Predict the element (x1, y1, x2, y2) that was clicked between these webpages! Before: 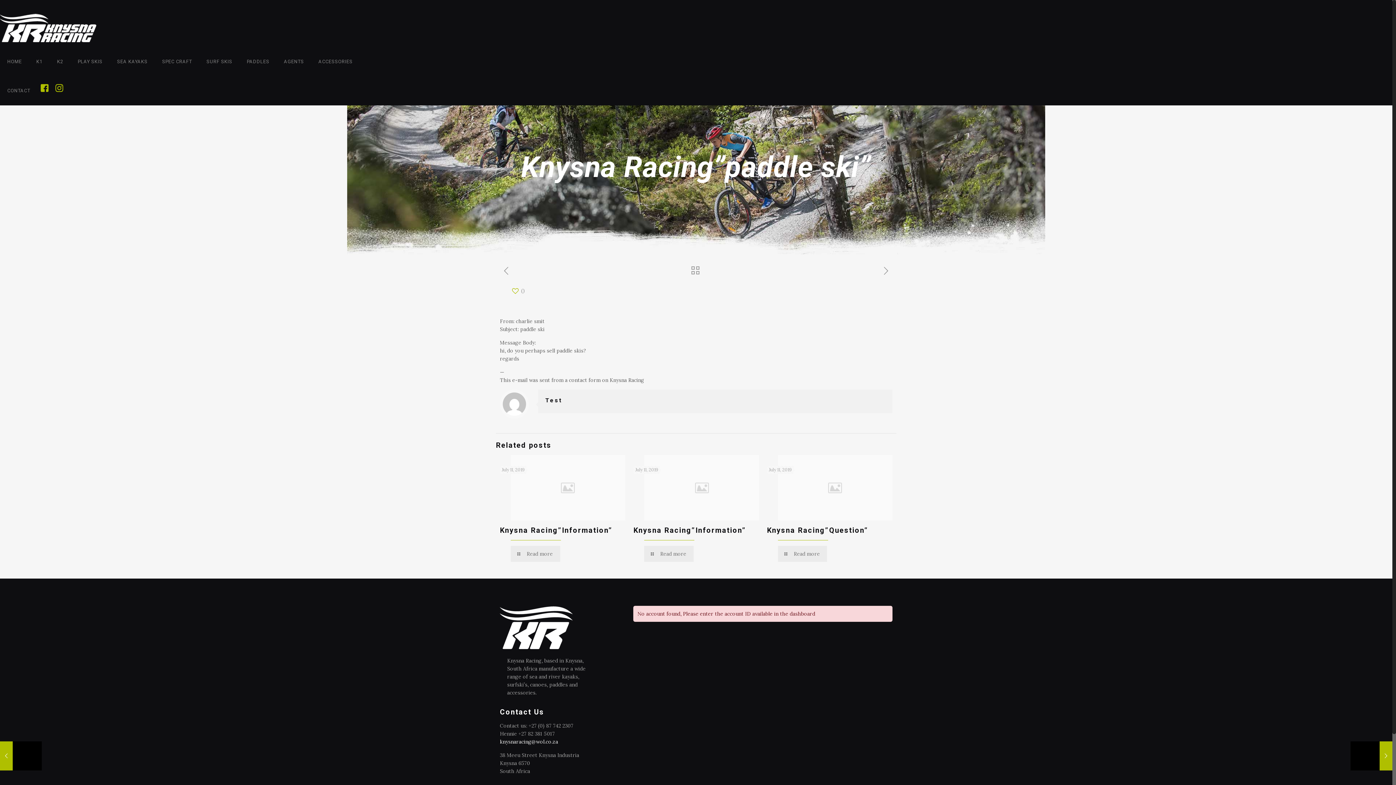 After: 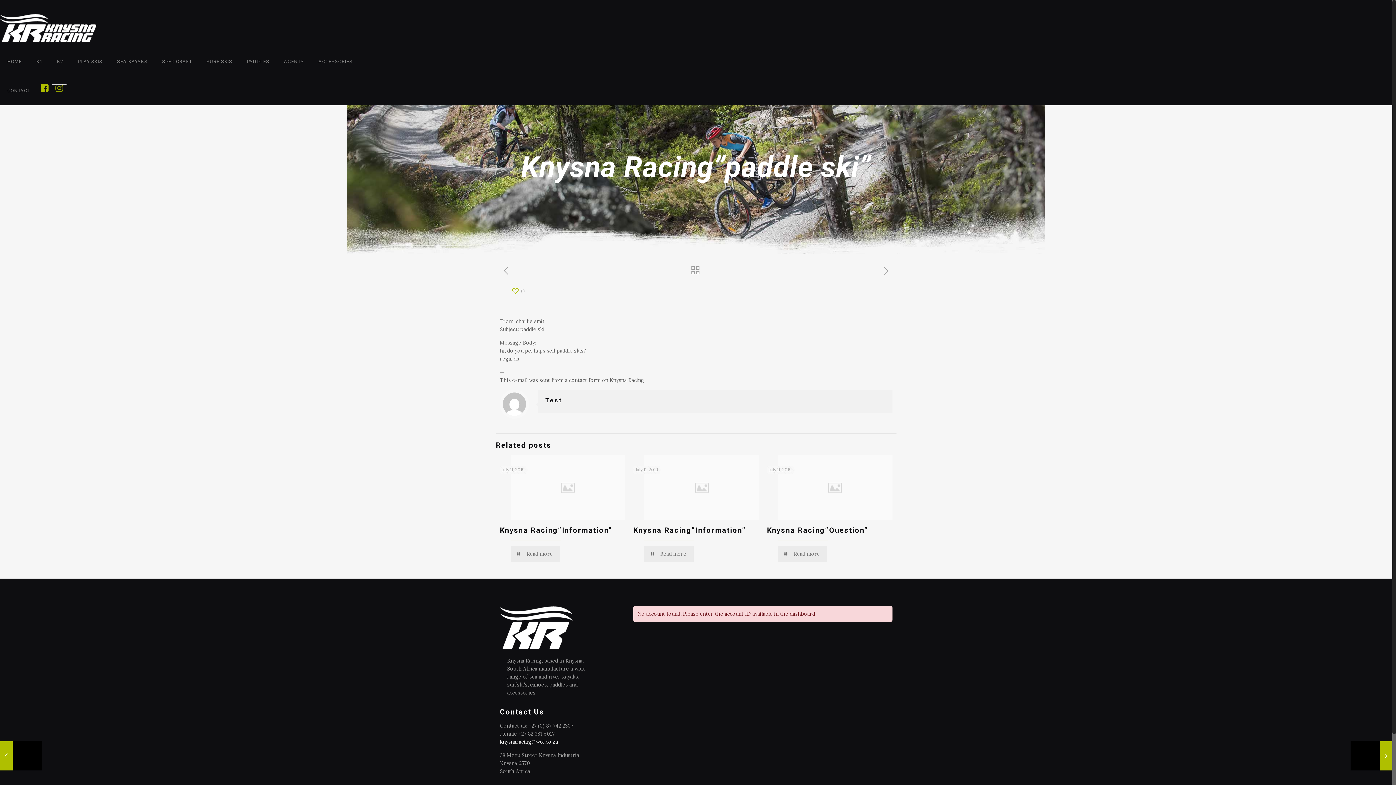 Action: bbox: (52, 82, 65, 93)